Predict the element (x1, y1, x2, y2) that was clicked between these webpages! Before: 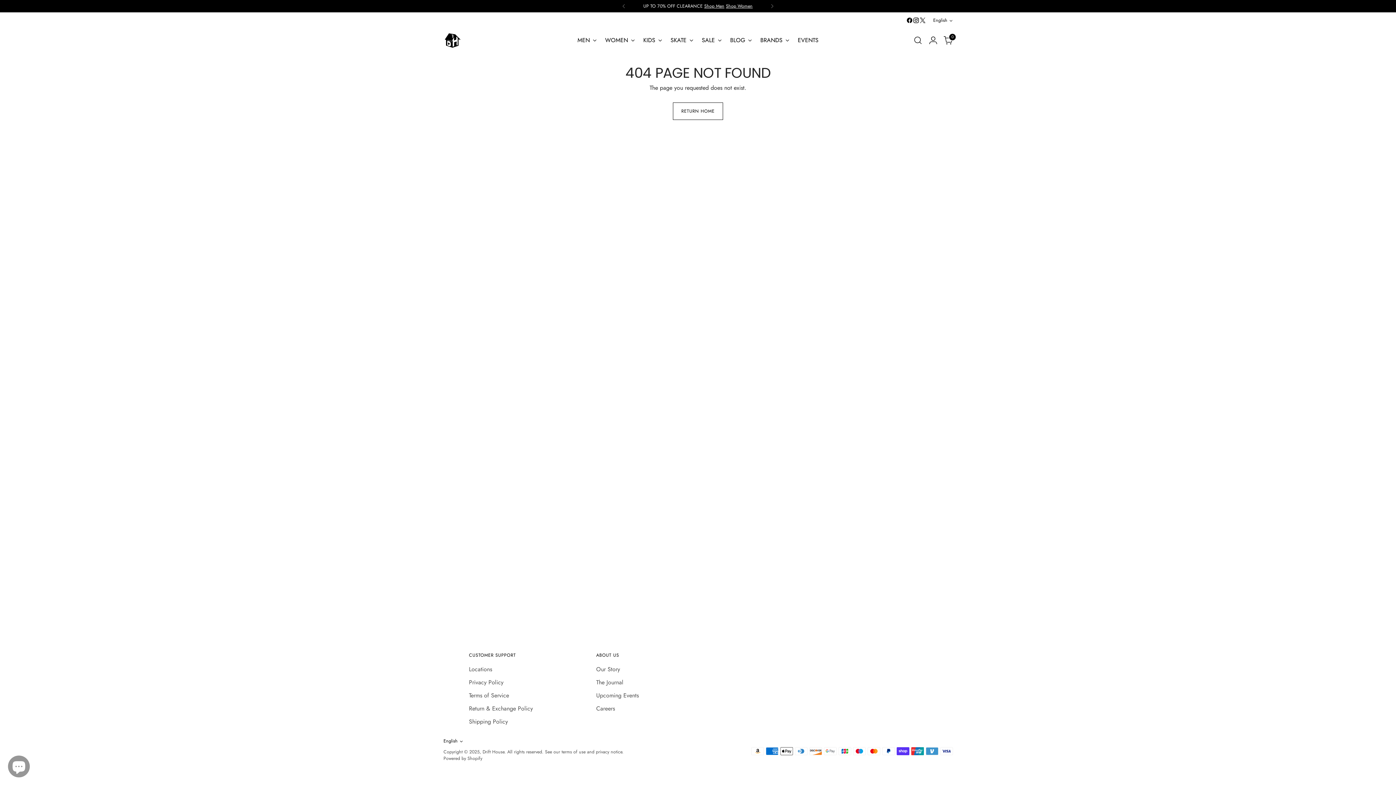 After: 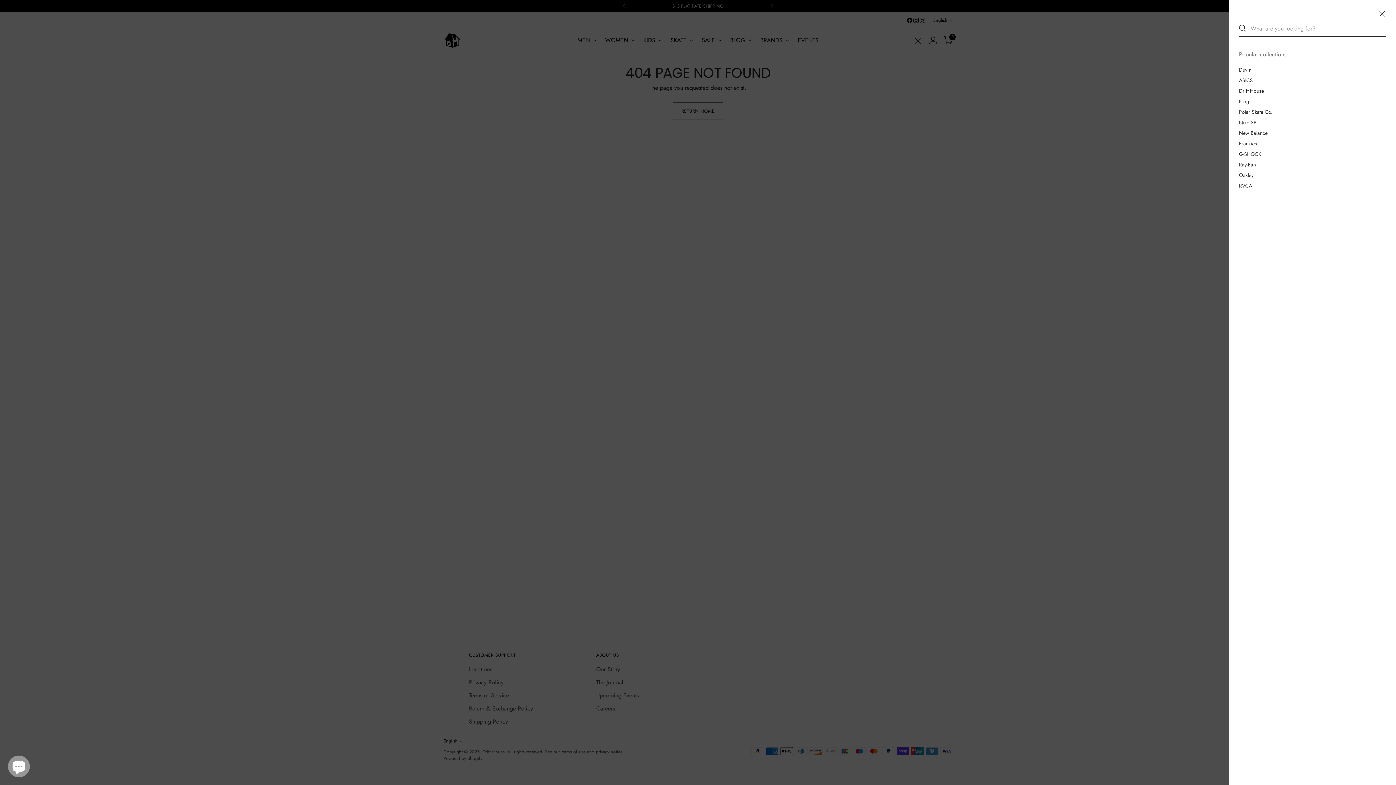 Action: label: Open search modal bbox: (910, 33, 925, 47)